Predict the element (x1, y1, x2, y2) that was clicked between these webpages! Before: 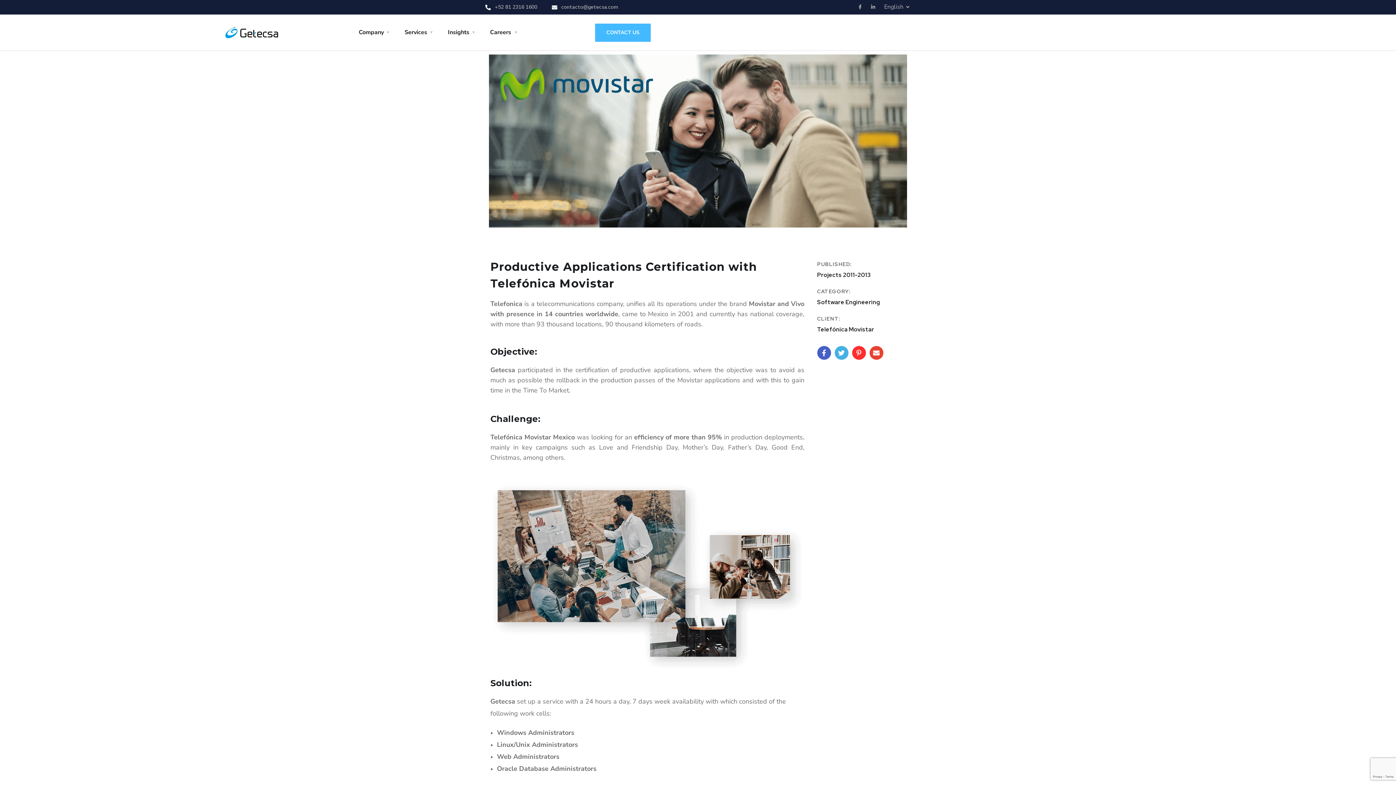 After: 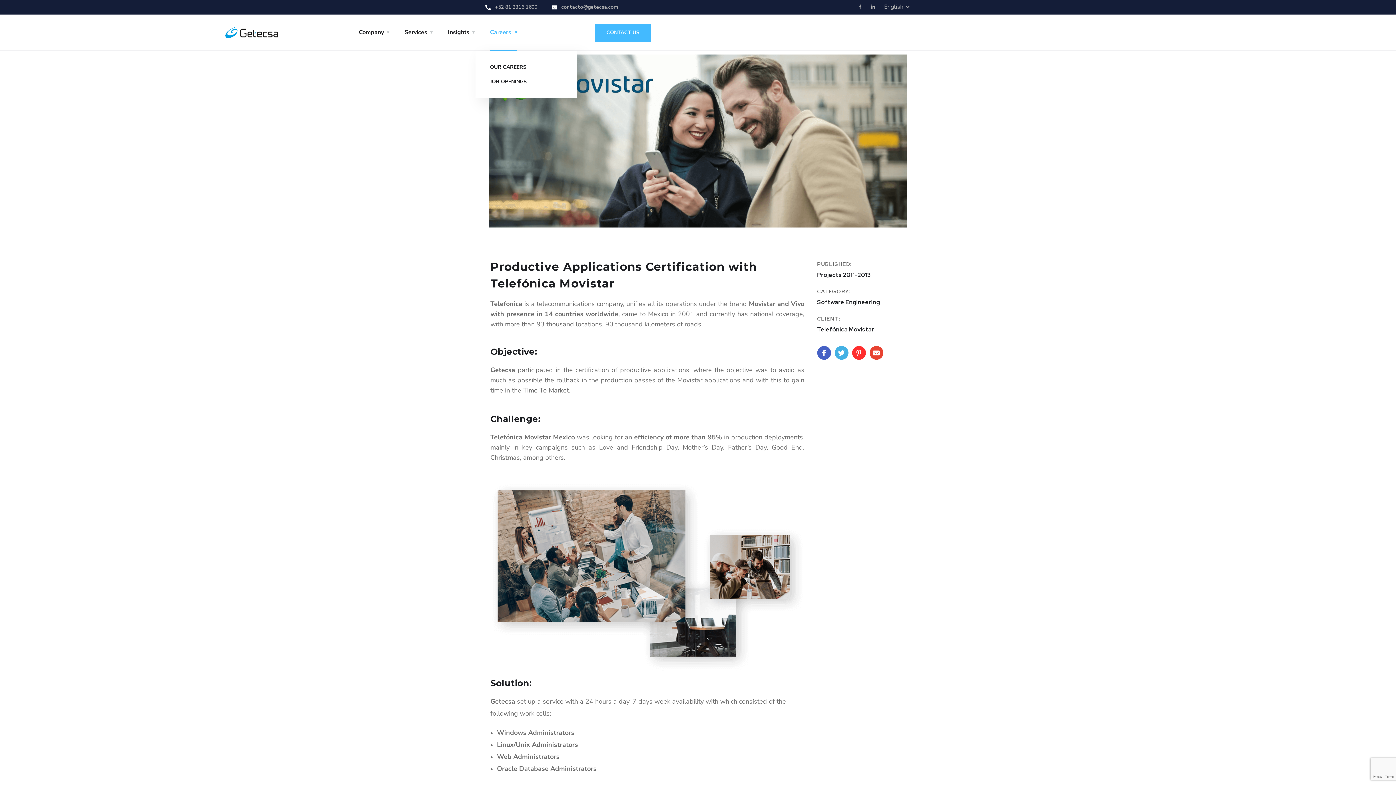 Action: label: Careers bbox: (490, 14, 517, 50)